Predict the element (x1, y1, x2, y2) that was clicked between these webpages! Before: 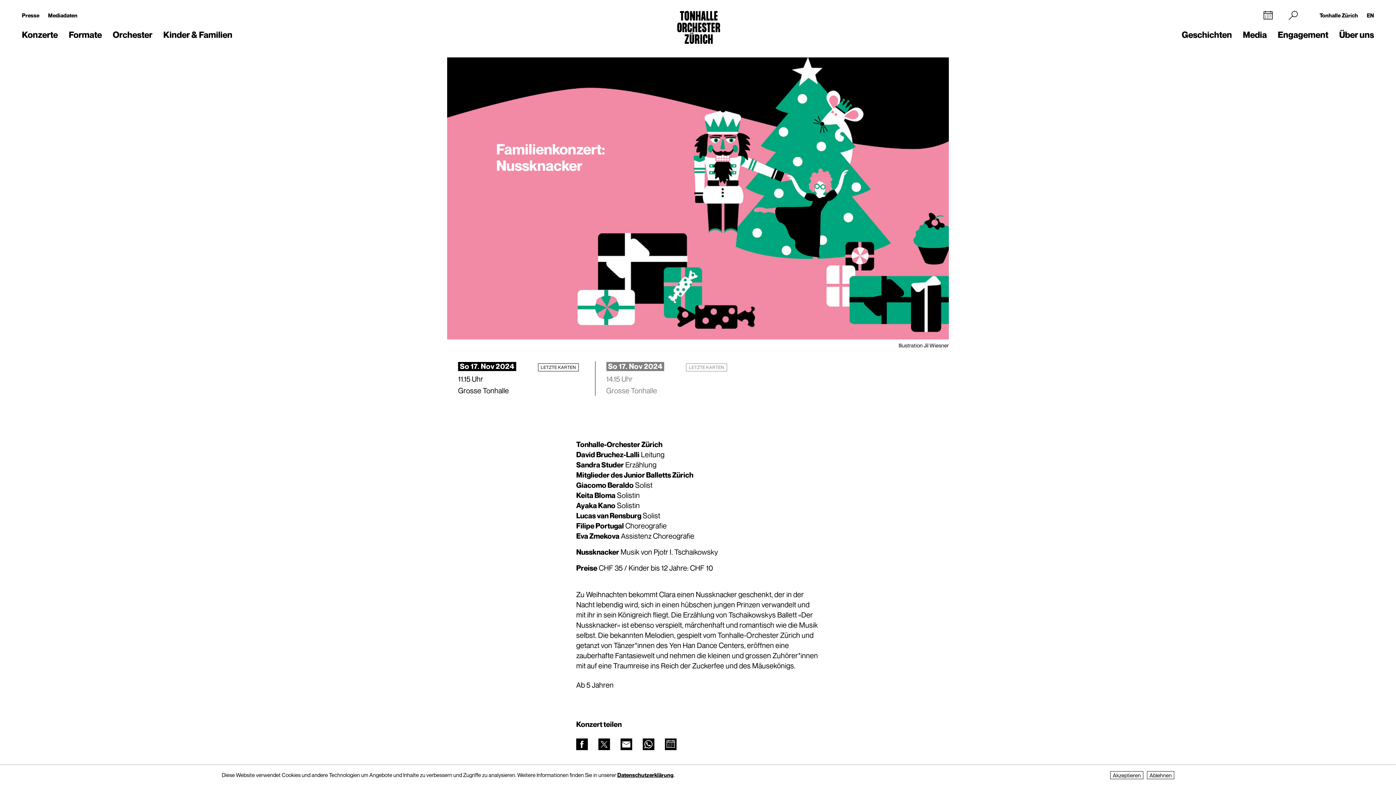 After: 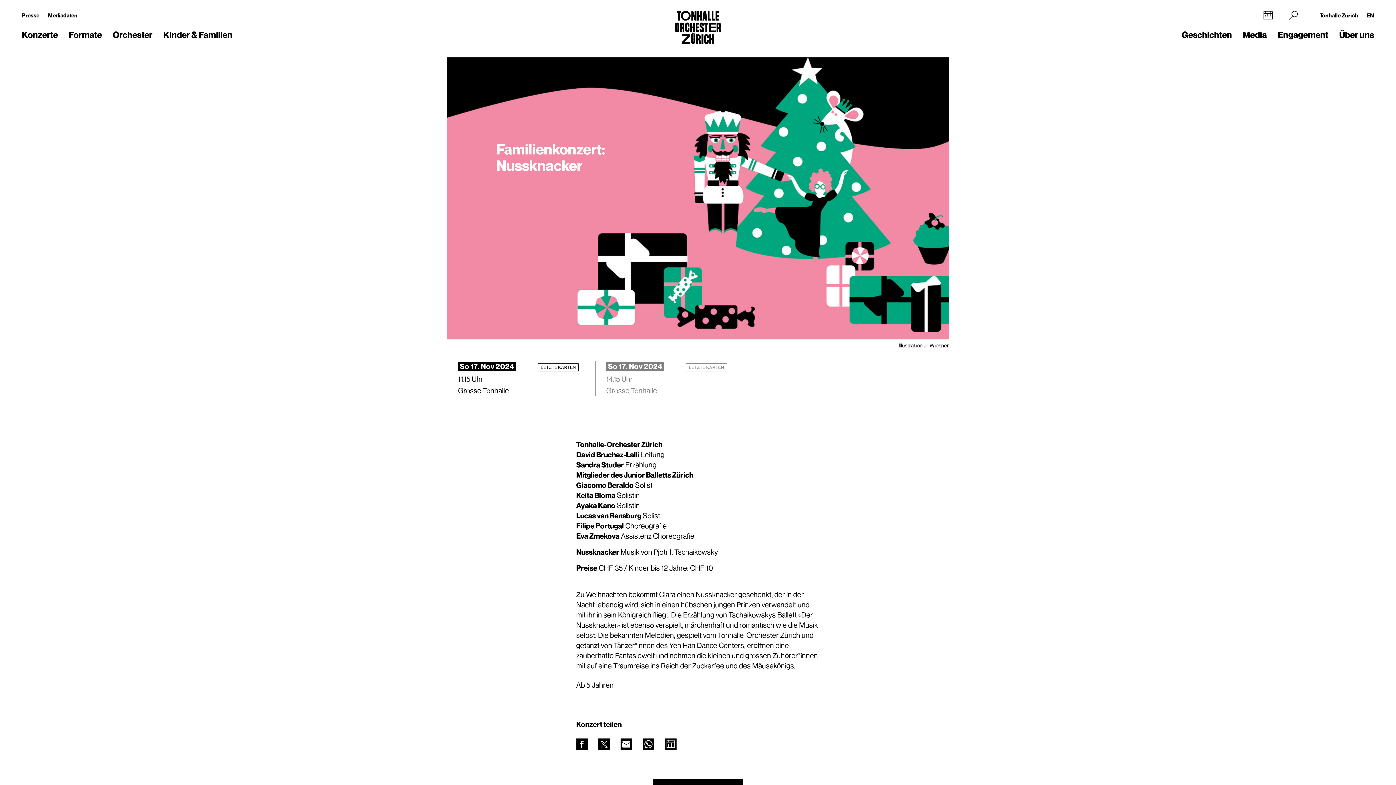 Action: bbox: (1110, 771, 1143, 779) label: Akzeptieren